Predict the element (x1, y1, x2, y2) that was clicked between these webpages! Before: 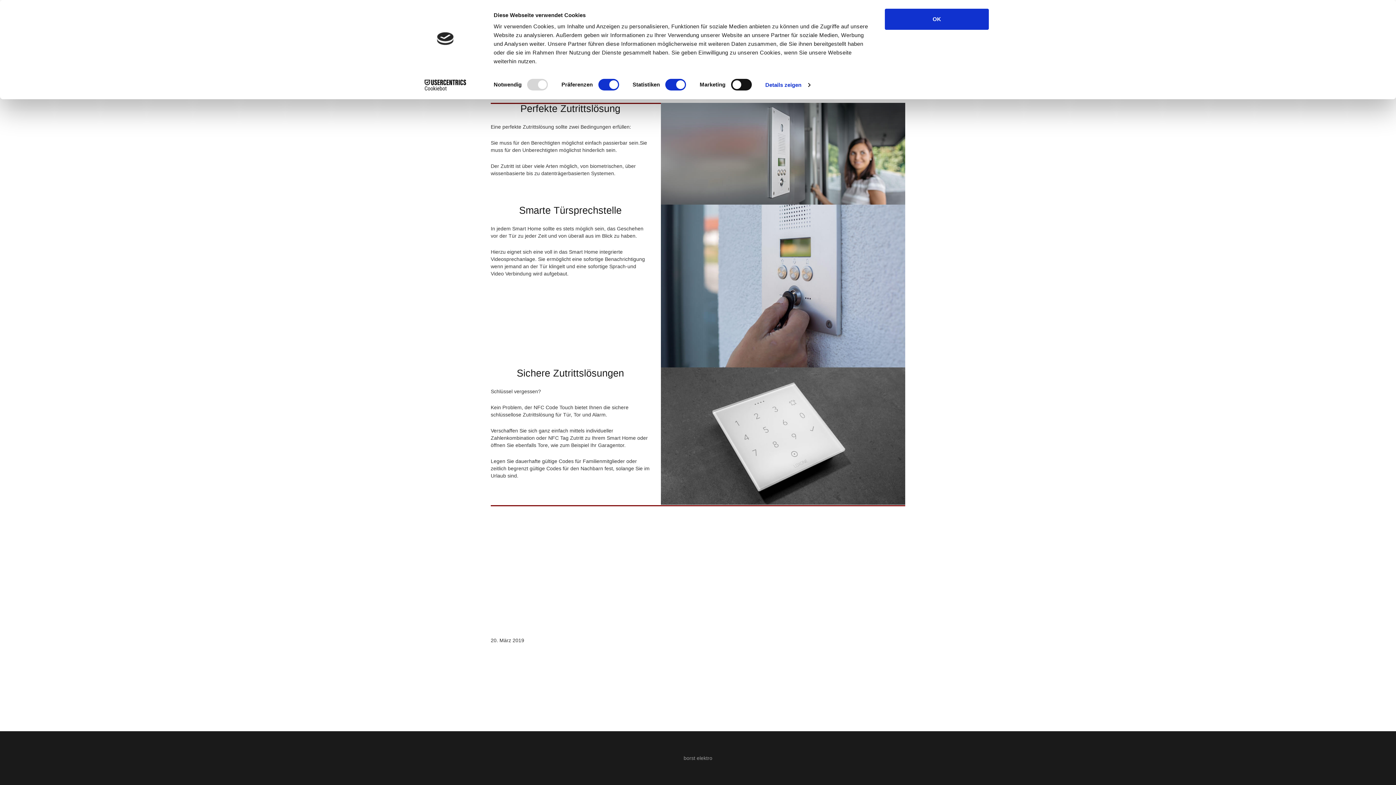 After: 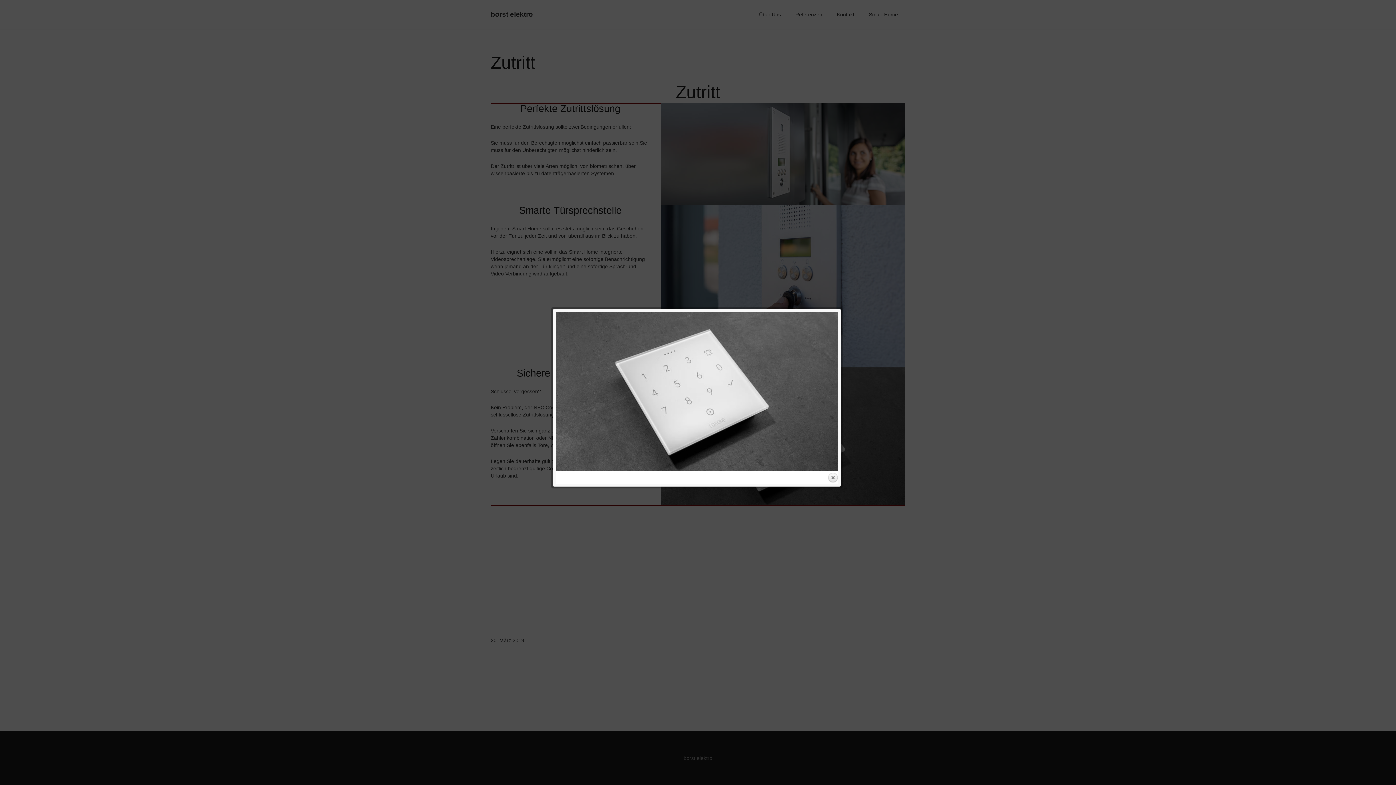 Action: bbox: (661, 367, 905, 505)